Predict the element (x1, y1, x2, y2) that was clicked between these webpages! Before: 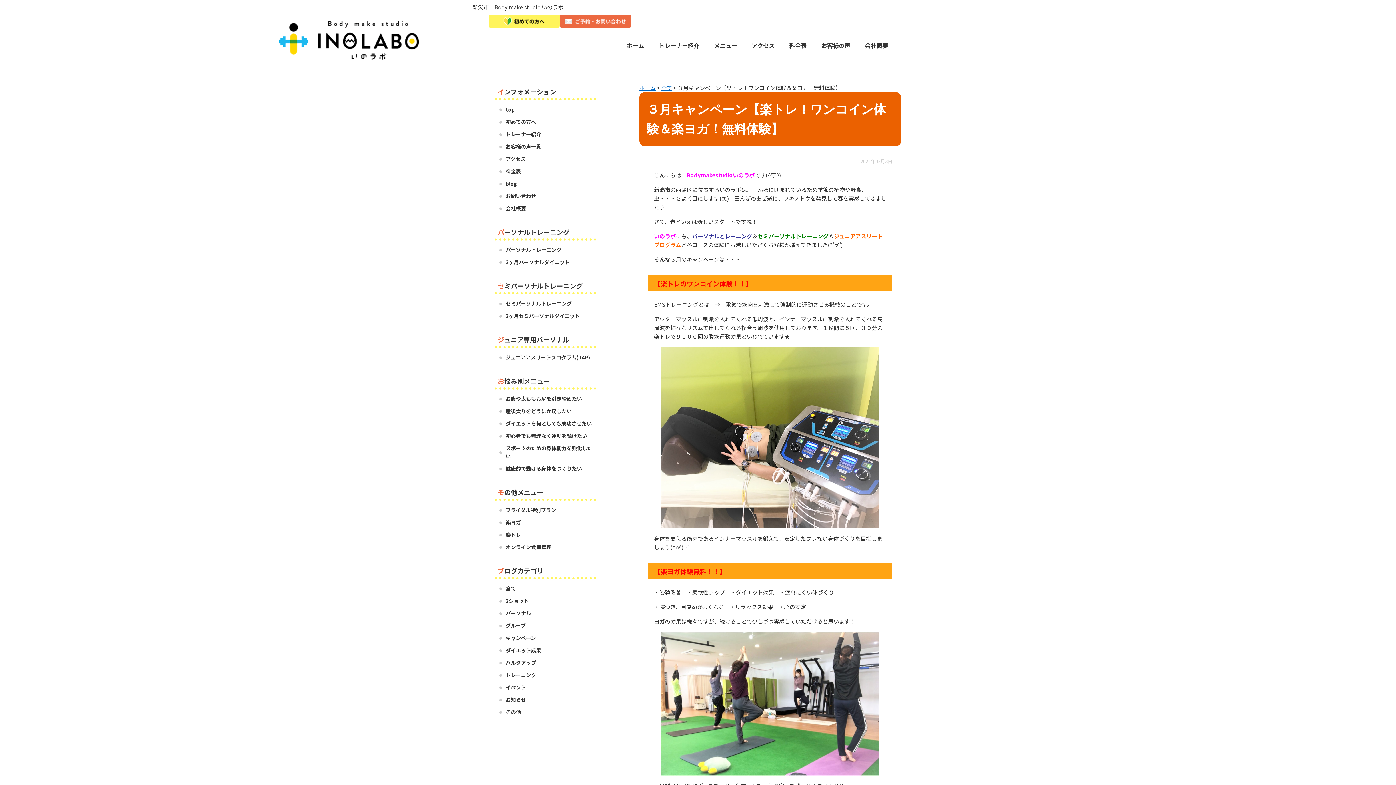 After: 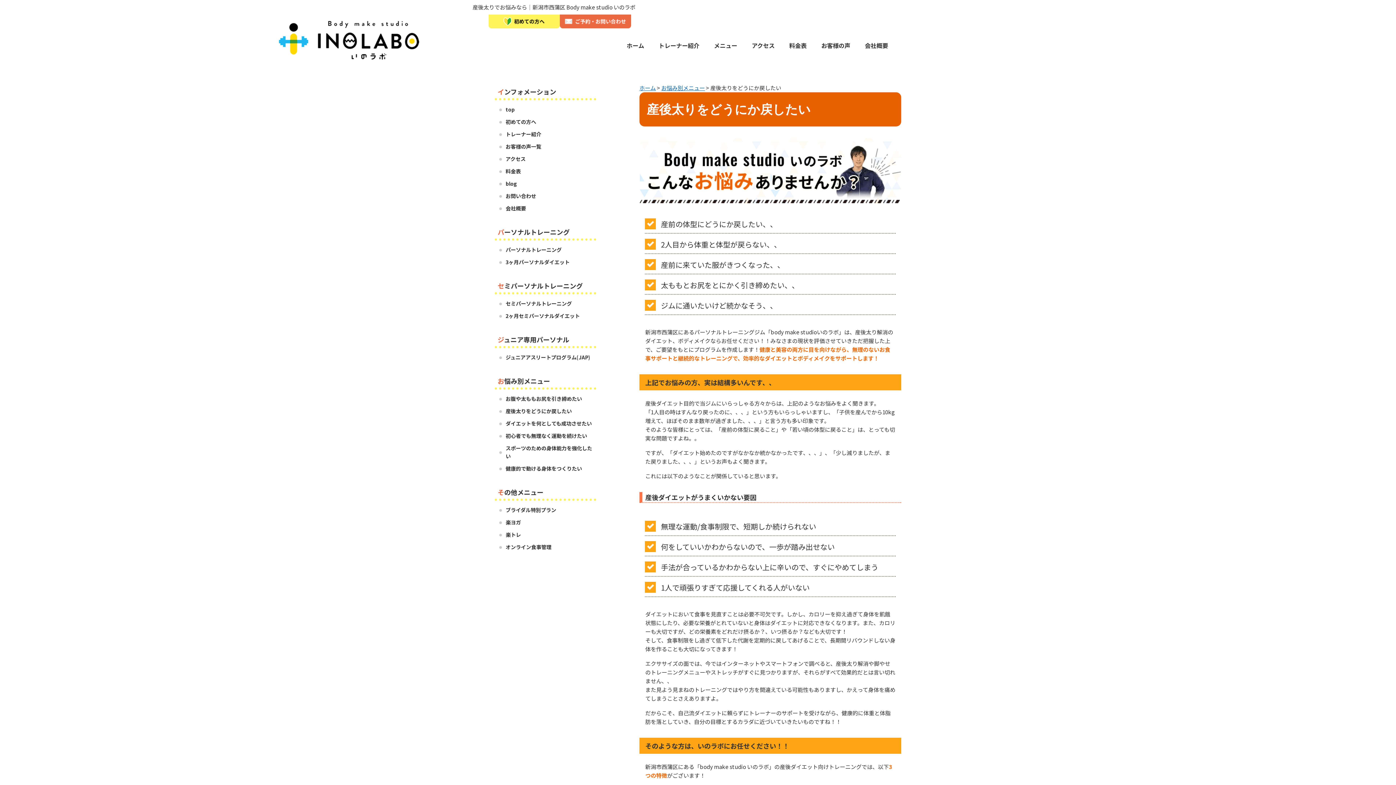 Action: bbox: (500, 405, 593, 417) label: 産後太りをどうにか戻したい